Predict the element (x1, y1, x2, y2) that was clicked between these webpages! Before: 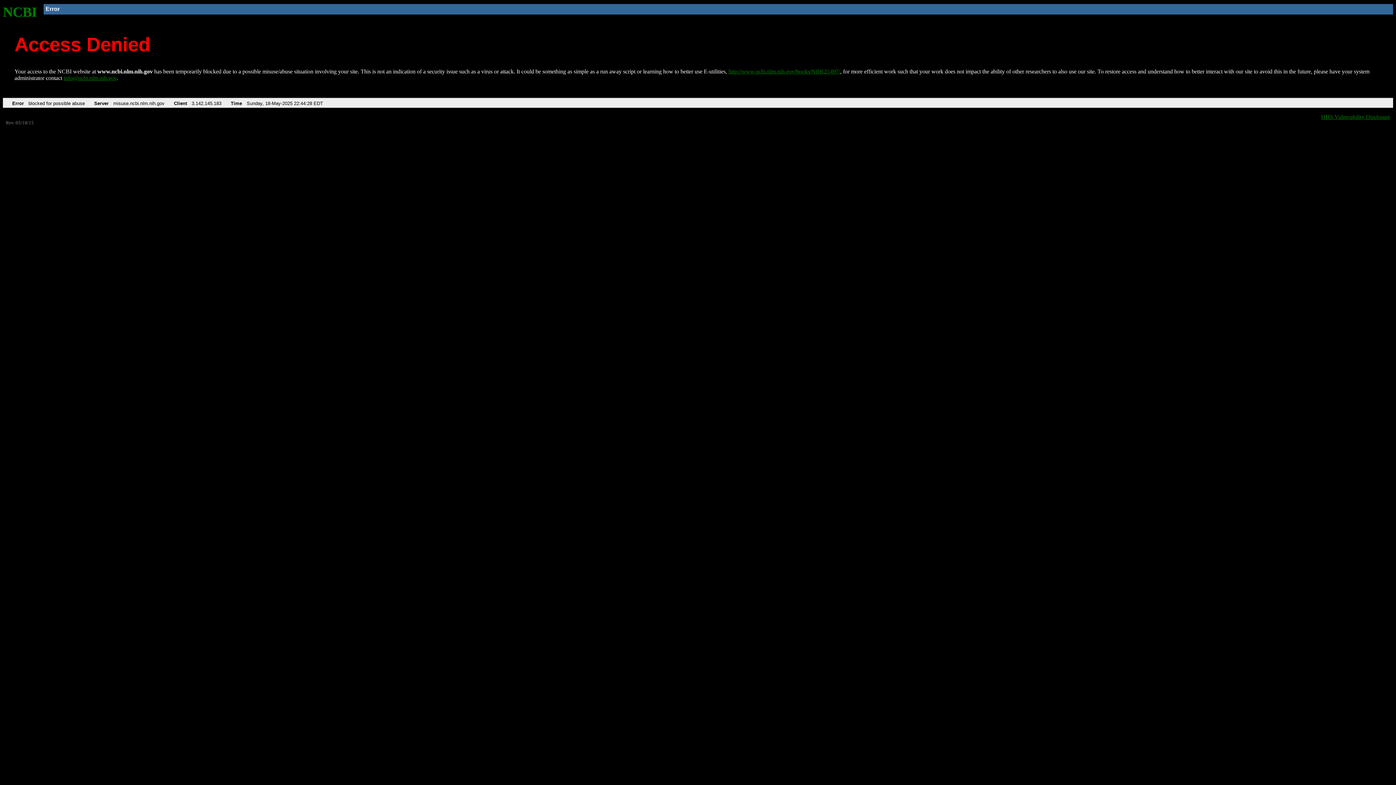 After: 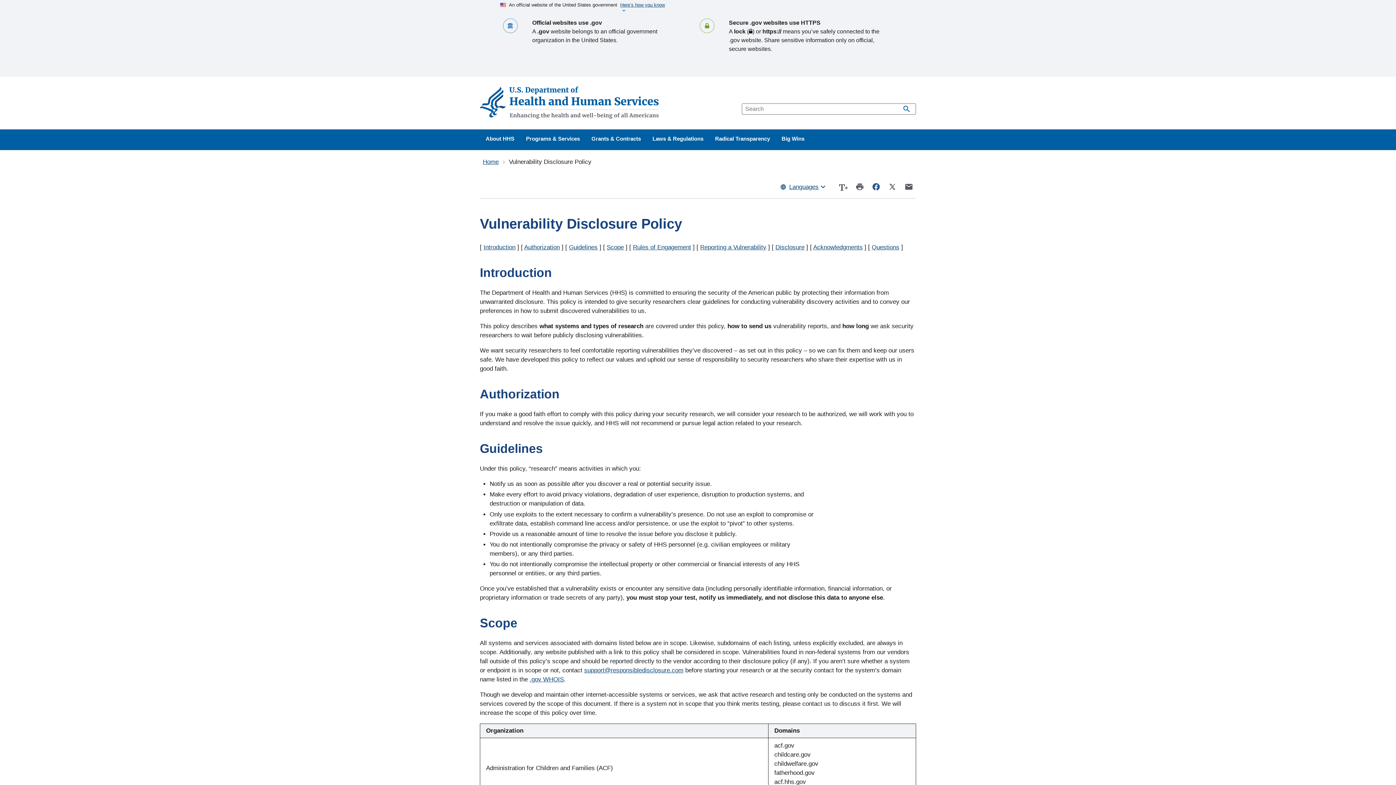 Action: label: HHS Vulnerability Disclosure bbox: (1321, 113, 1390, 119)